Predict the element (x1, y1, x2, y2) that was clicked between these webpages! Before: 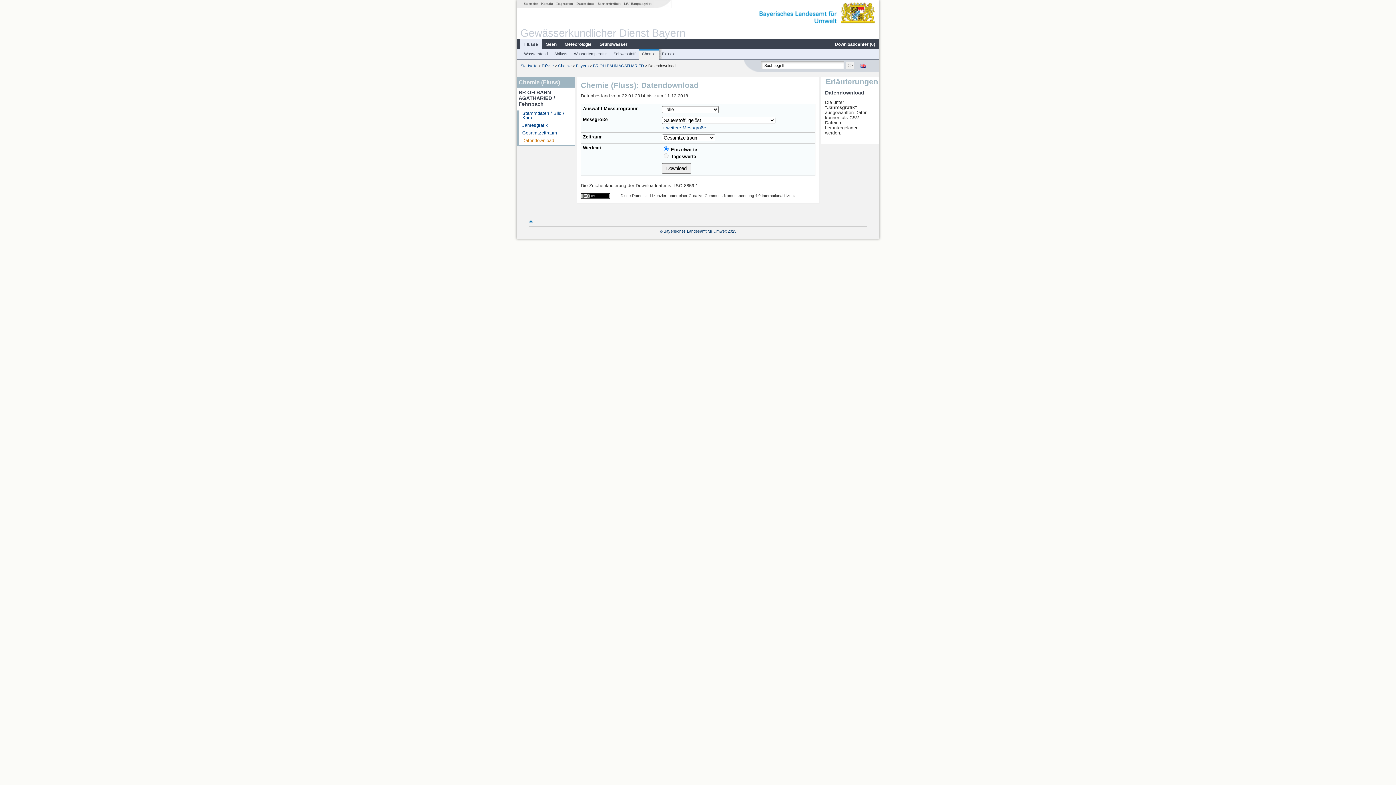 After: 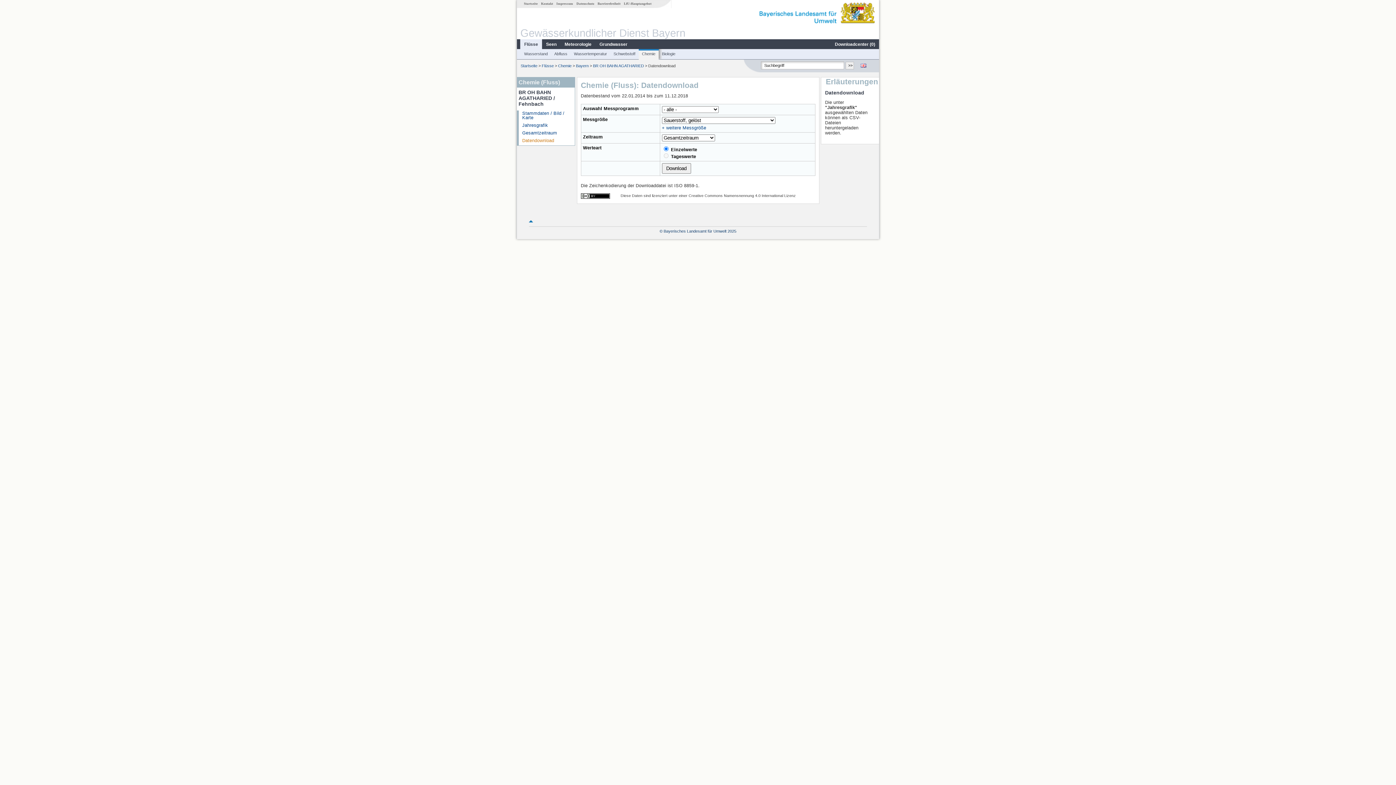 Action: bbox: (529, 219, 533, 224)